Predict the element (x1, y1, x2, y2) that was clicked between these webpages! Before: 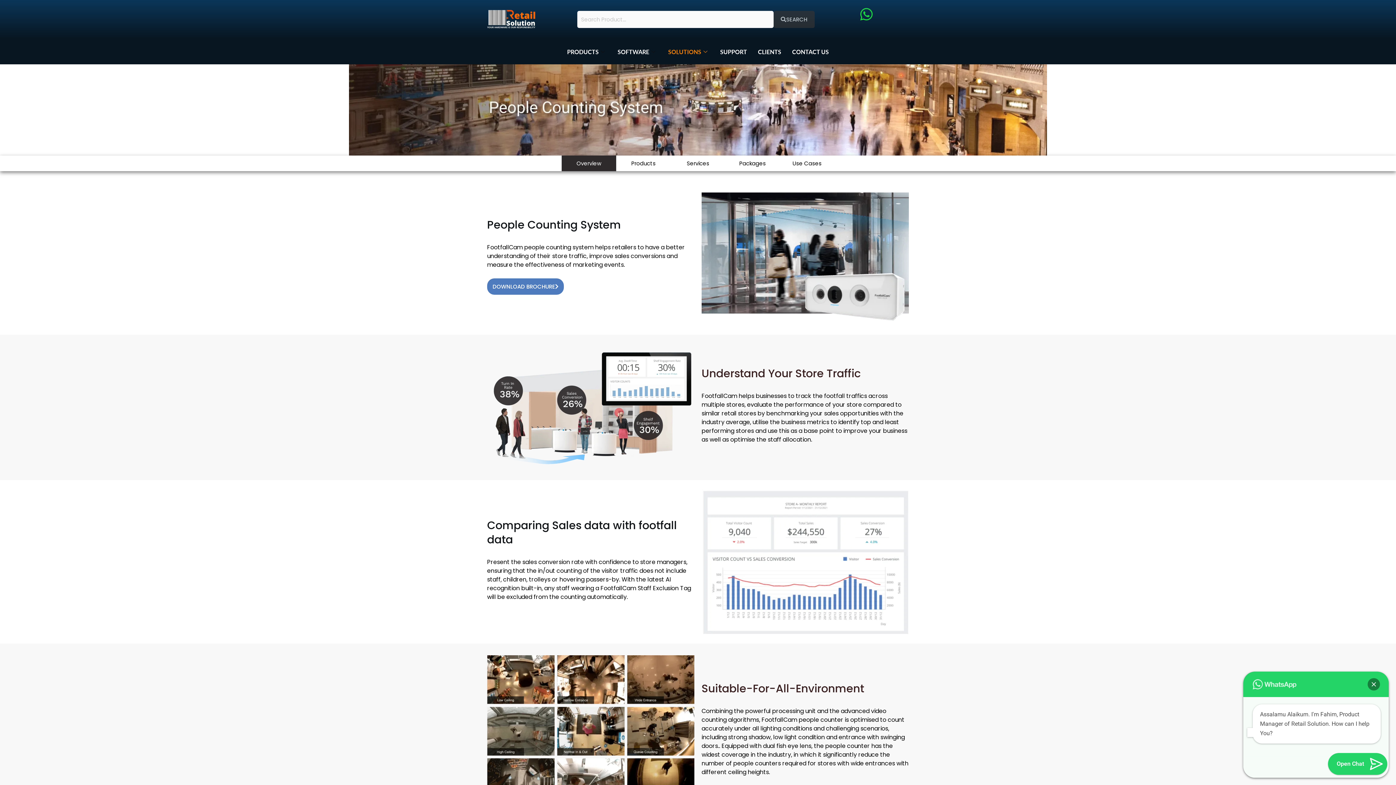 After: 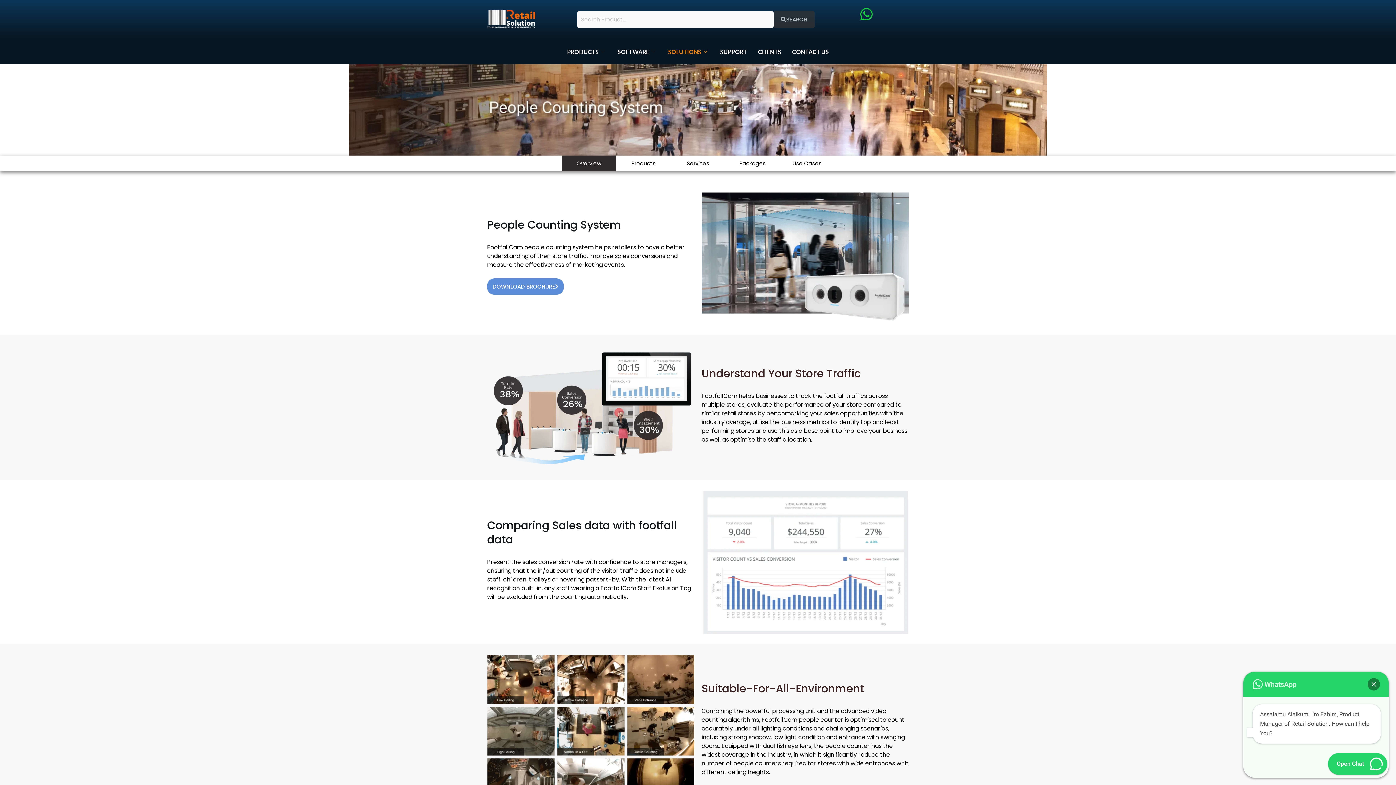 Action: bbox: (487, 278, 564, 295) label: DOWNLOAD BROCHURE